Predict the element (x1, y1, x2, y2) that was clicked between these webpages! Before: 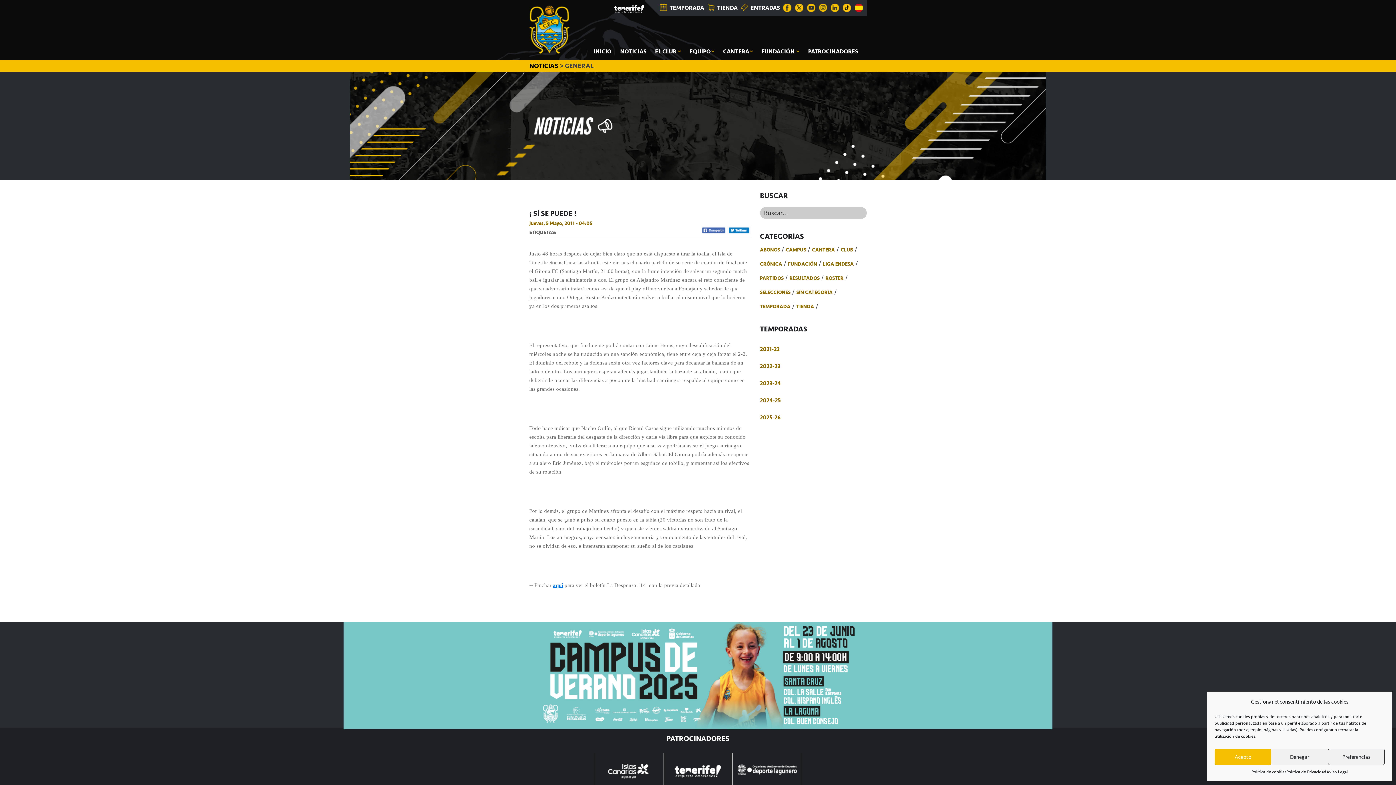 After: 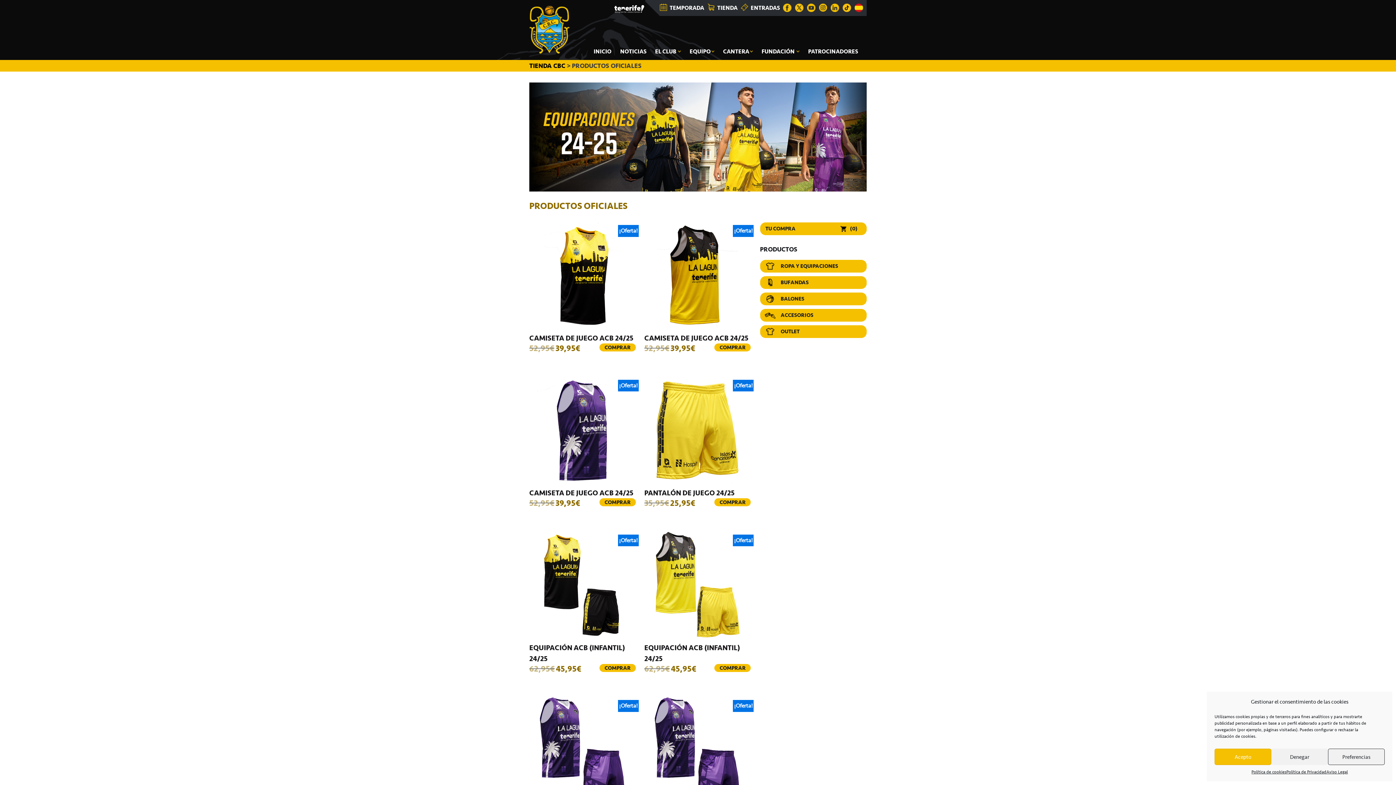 Action: bbox: (707, 1, 739, 10) label: TIENDA